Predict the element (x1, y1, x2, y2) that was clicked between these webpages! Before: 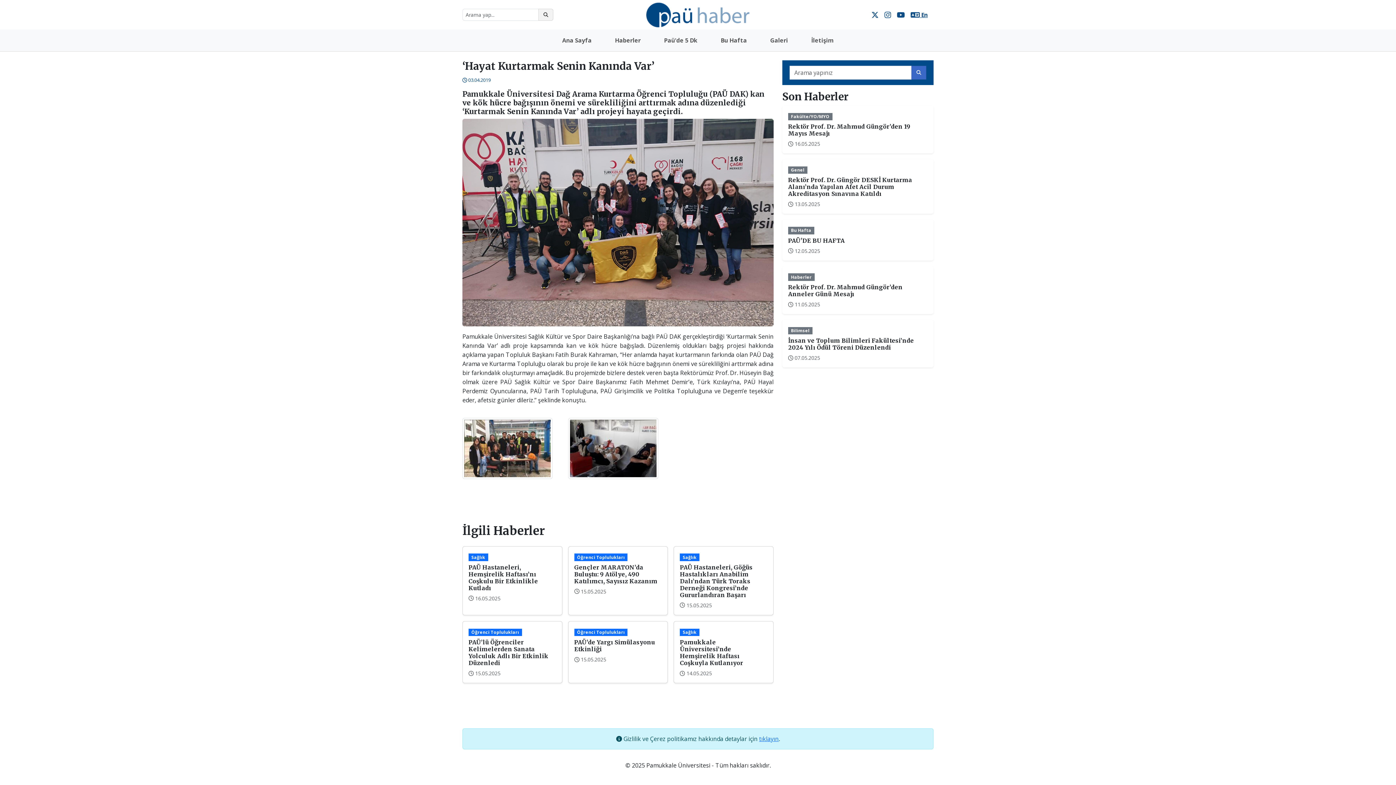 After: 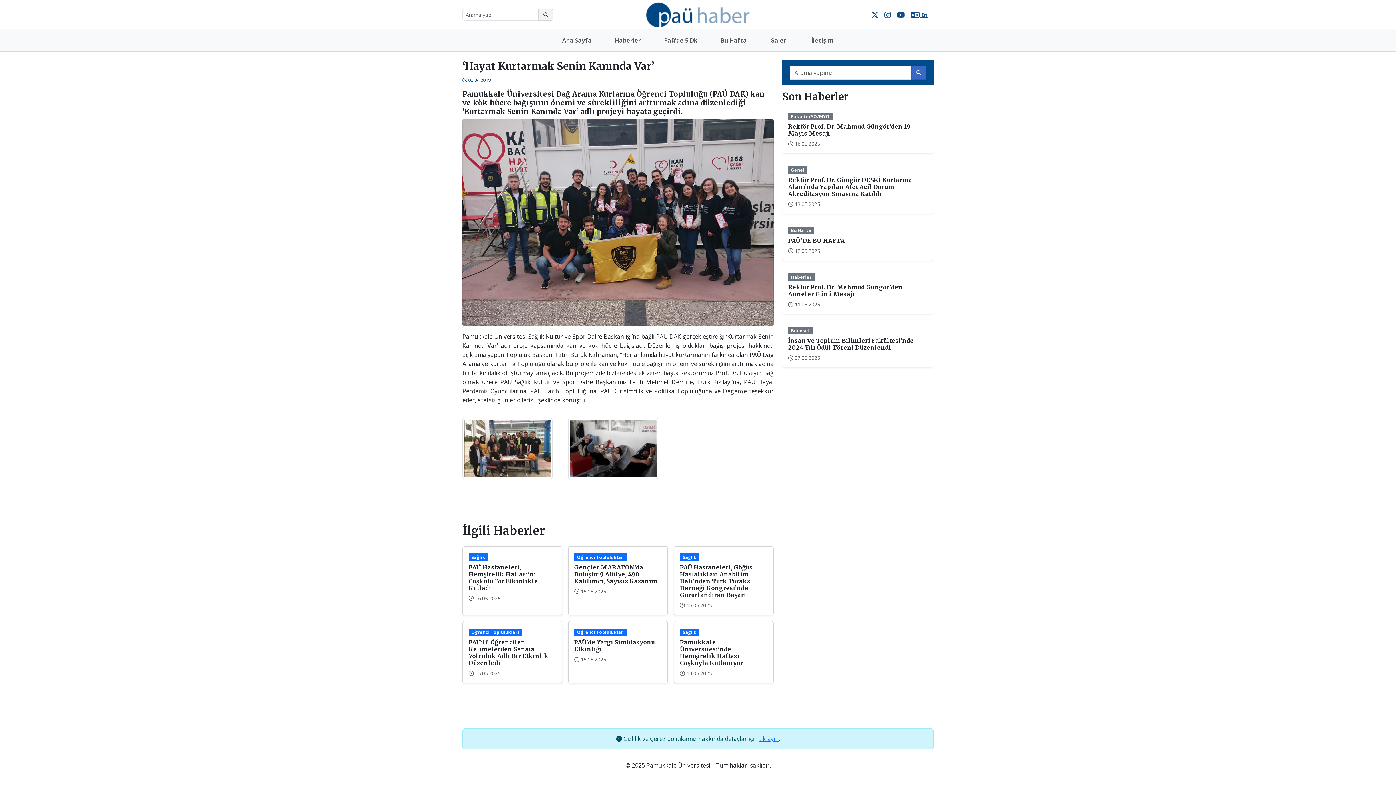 Action: bbox: (871, 10, 878, 19)